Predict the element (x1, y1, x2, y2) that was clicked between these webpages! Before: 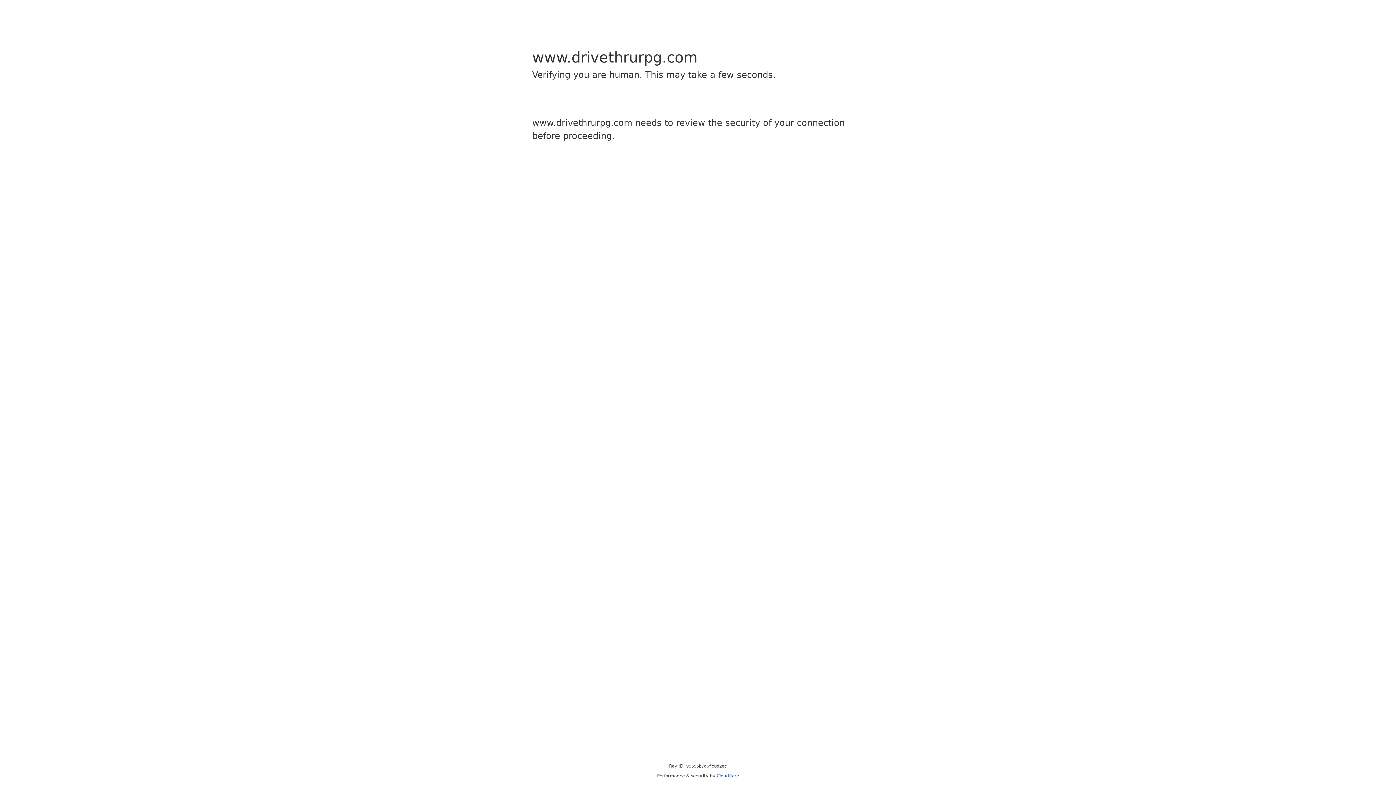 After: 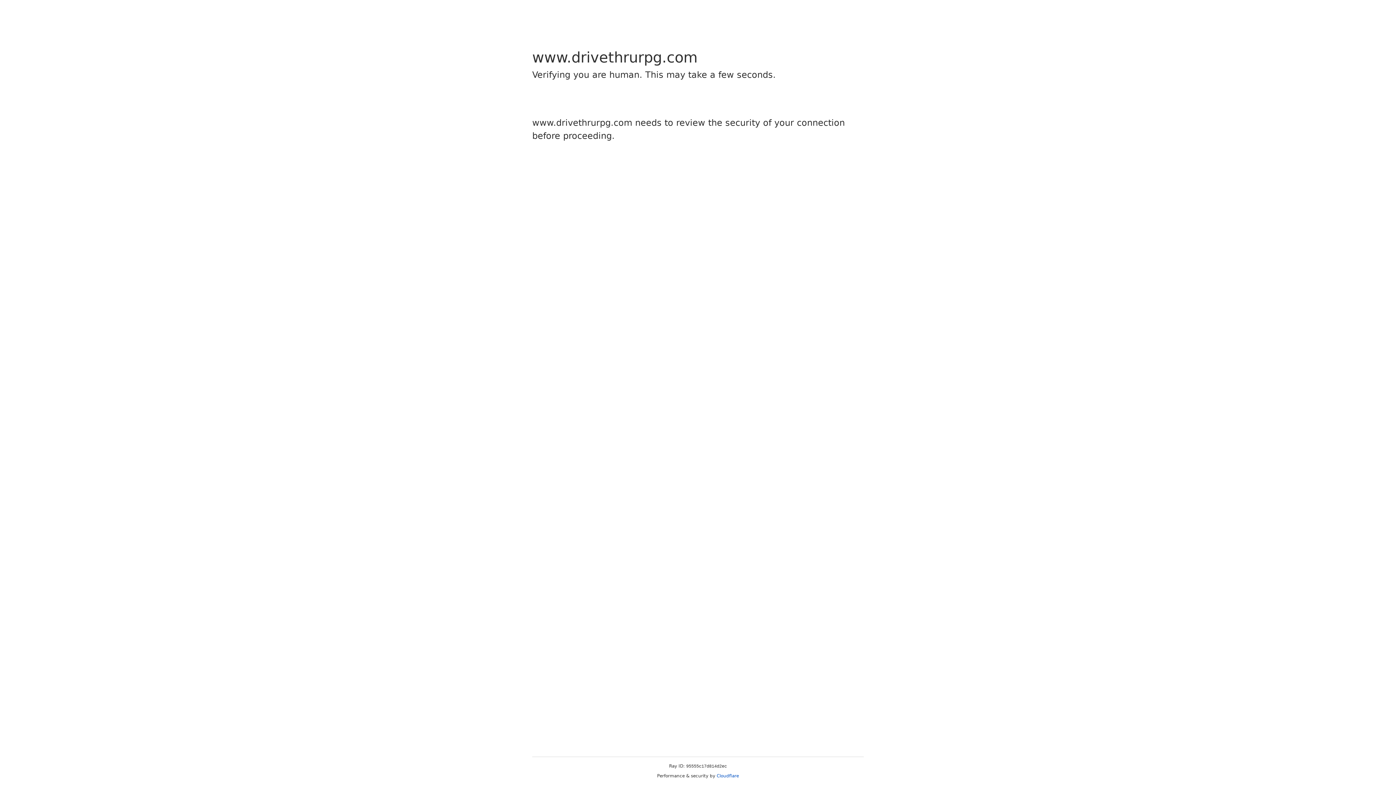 Action: label: Cloudflare bbox: (716, 773, 739, 778)